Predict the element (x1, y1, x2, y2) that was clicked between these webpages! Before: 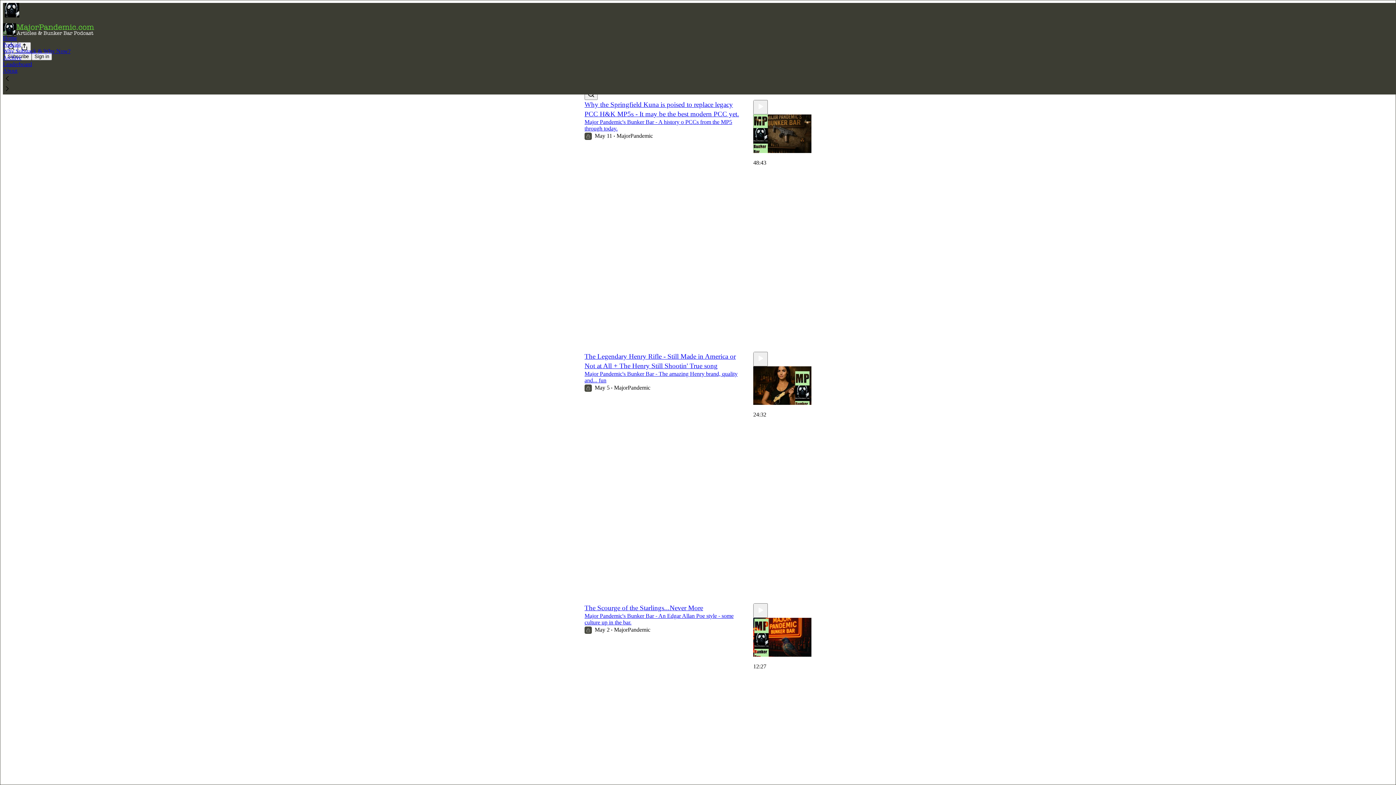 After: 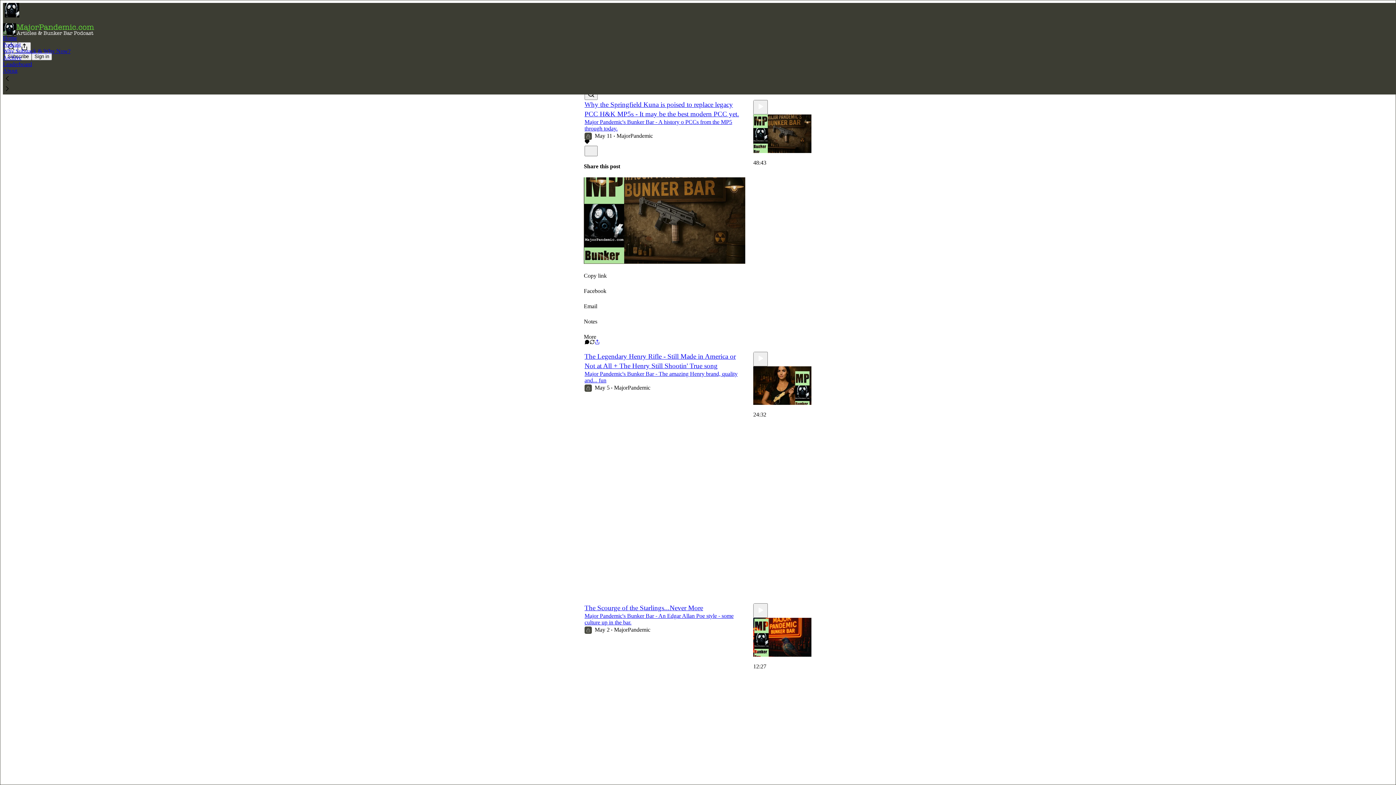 Action: bbox: (594, 339, 600, 345) label: View share options